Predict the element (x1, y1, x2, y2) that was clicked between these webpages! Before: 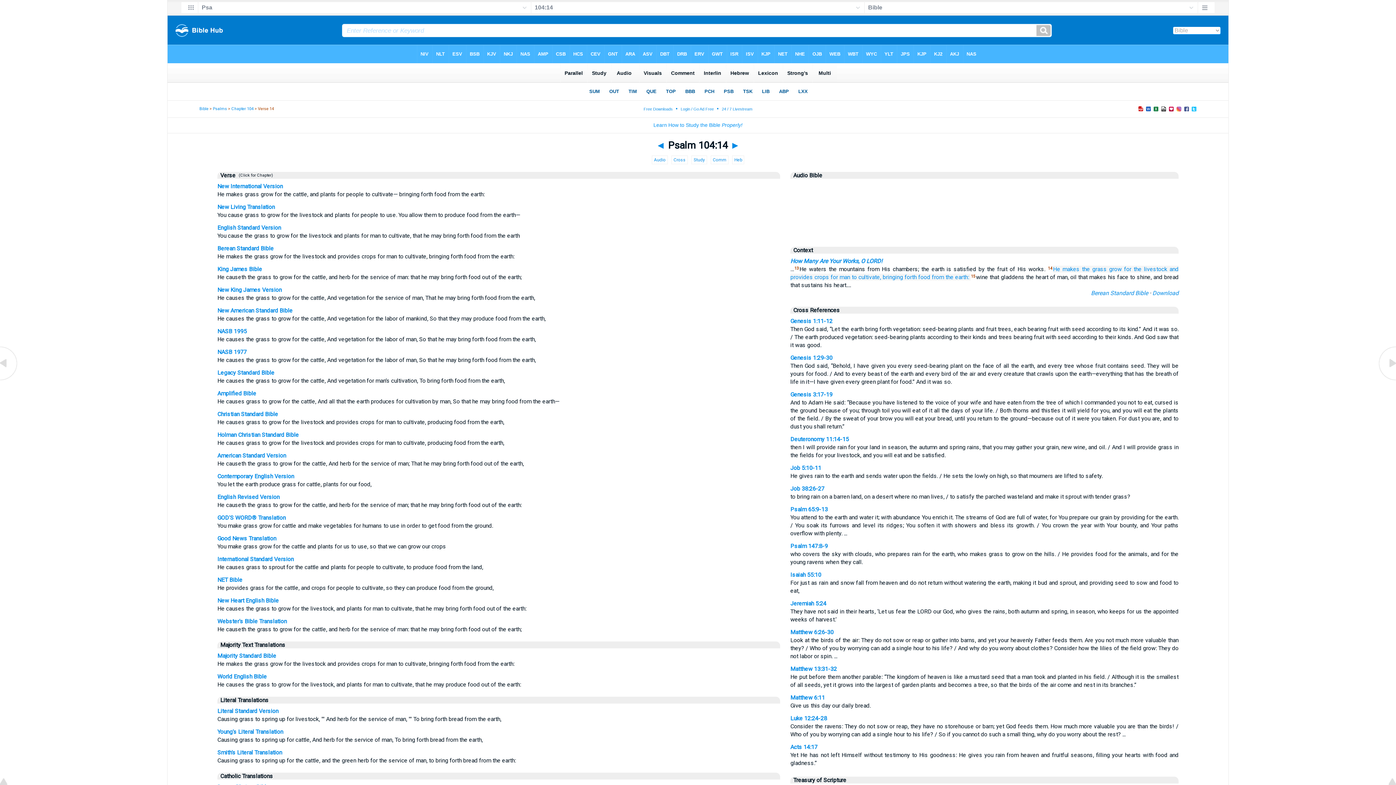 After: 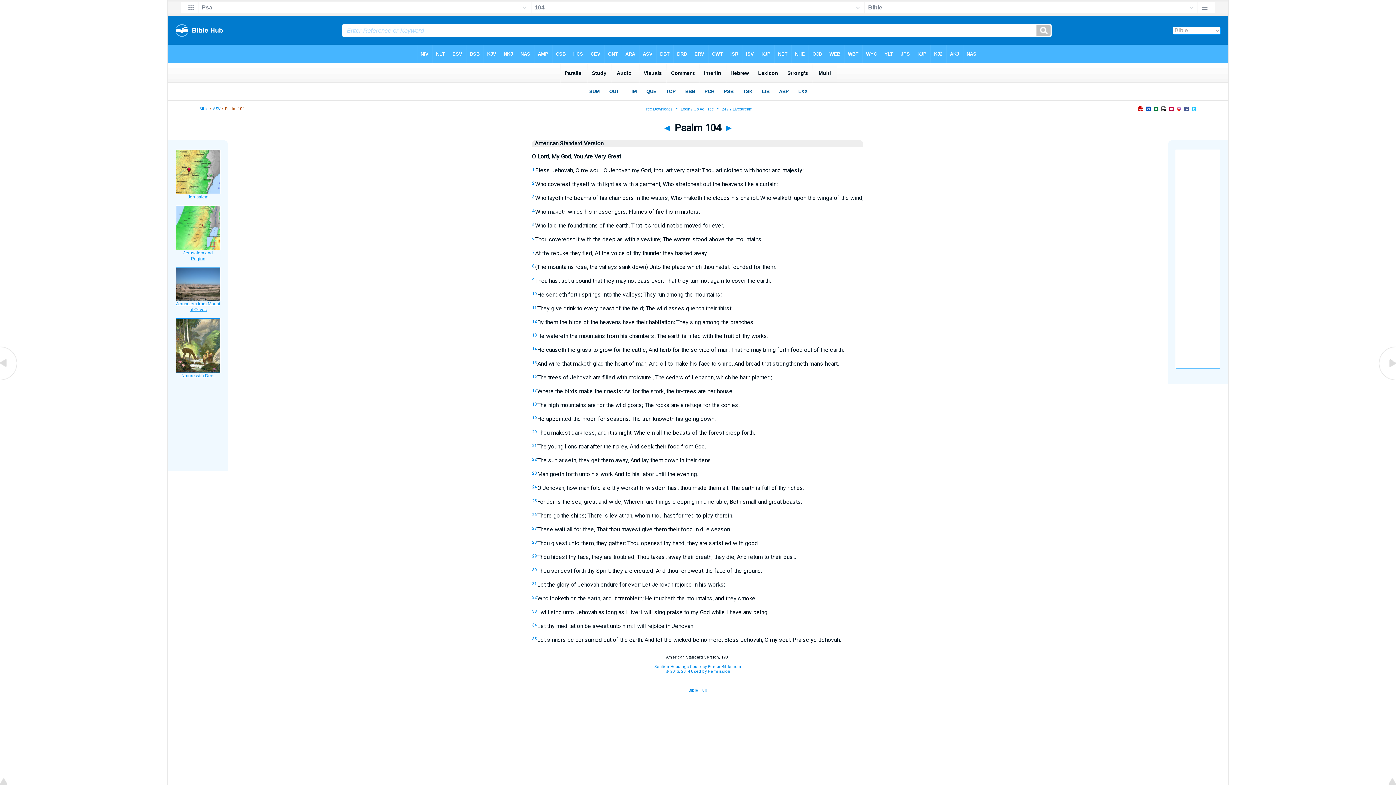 Action: bbox: (217, 452, 286, 459) label: American Standard Version